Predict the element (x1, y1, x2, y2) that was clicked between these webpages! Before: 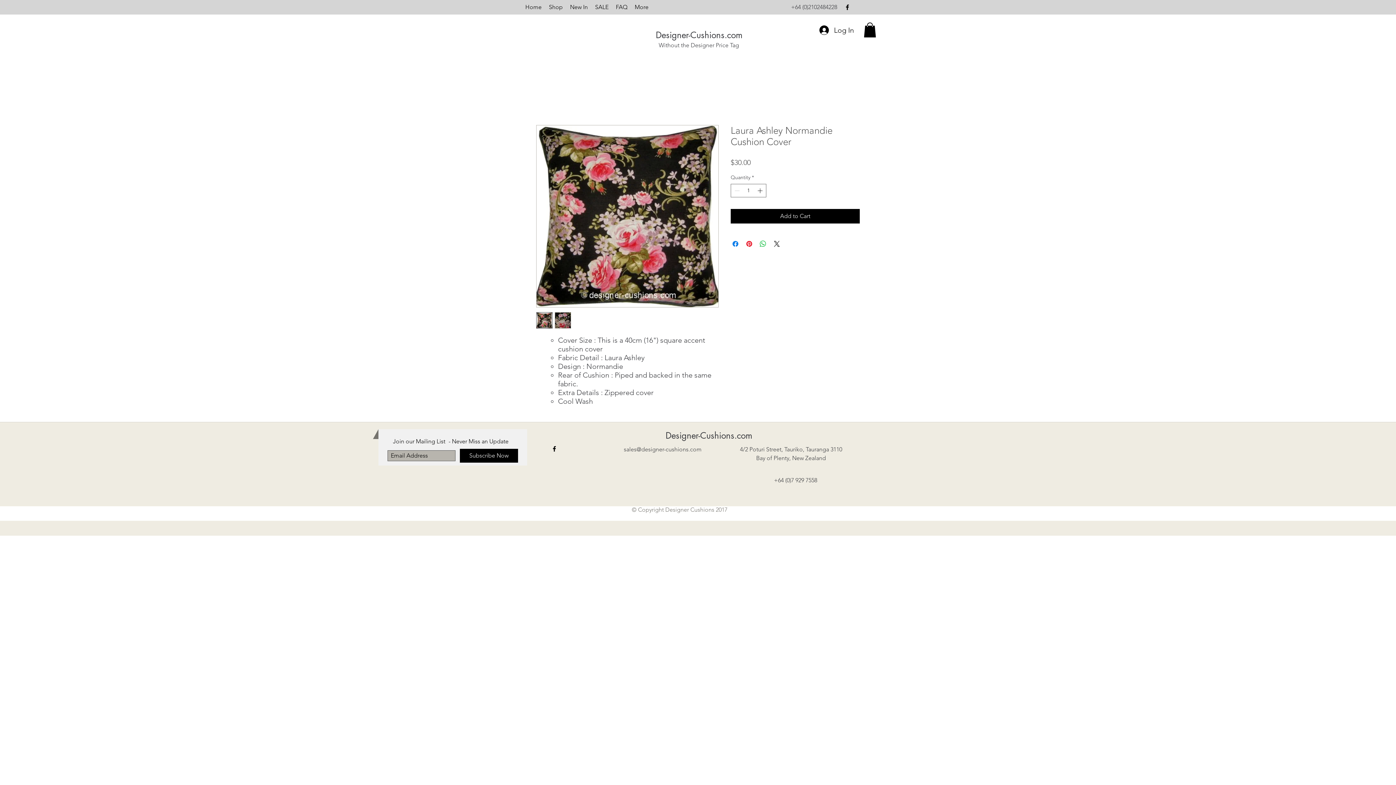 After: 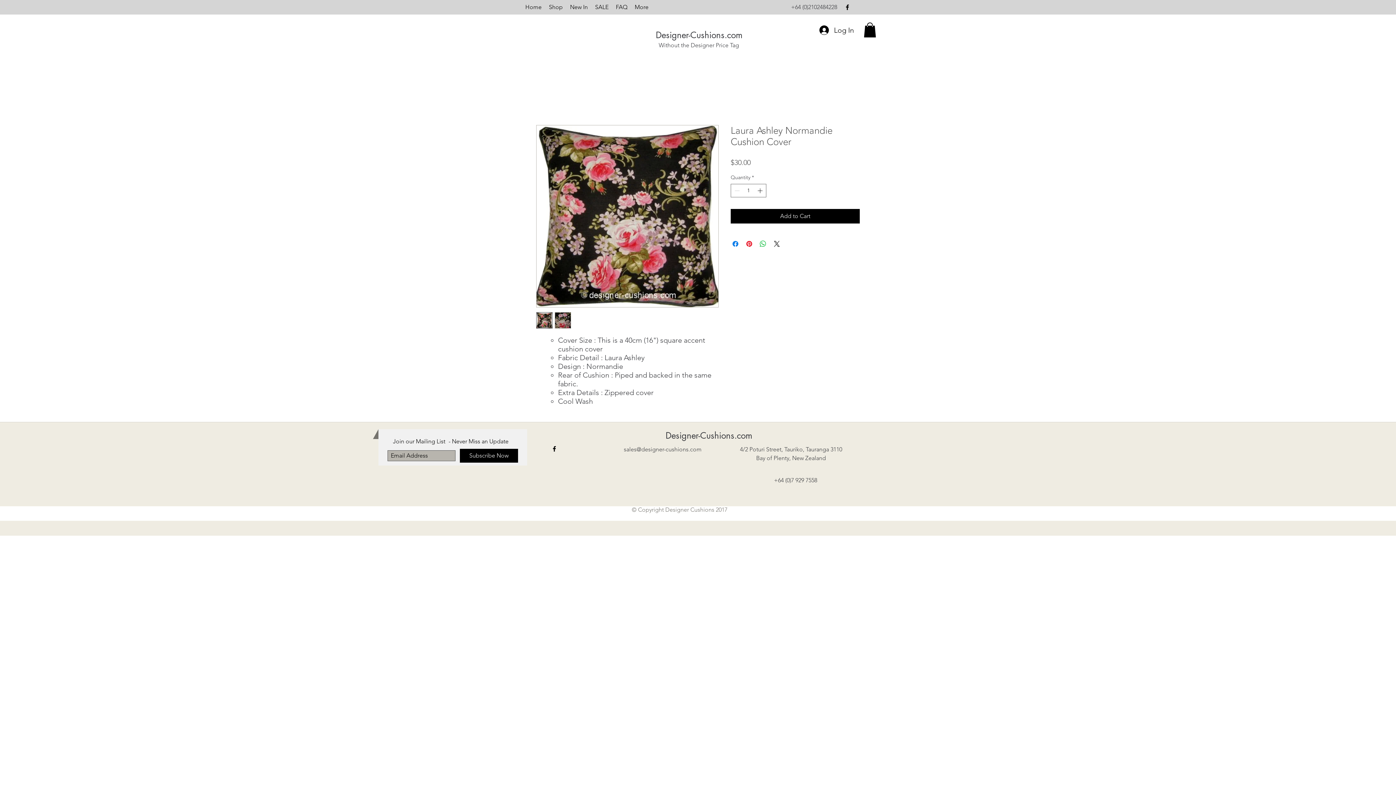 Action: bbox: (864, 22, 876, 37)